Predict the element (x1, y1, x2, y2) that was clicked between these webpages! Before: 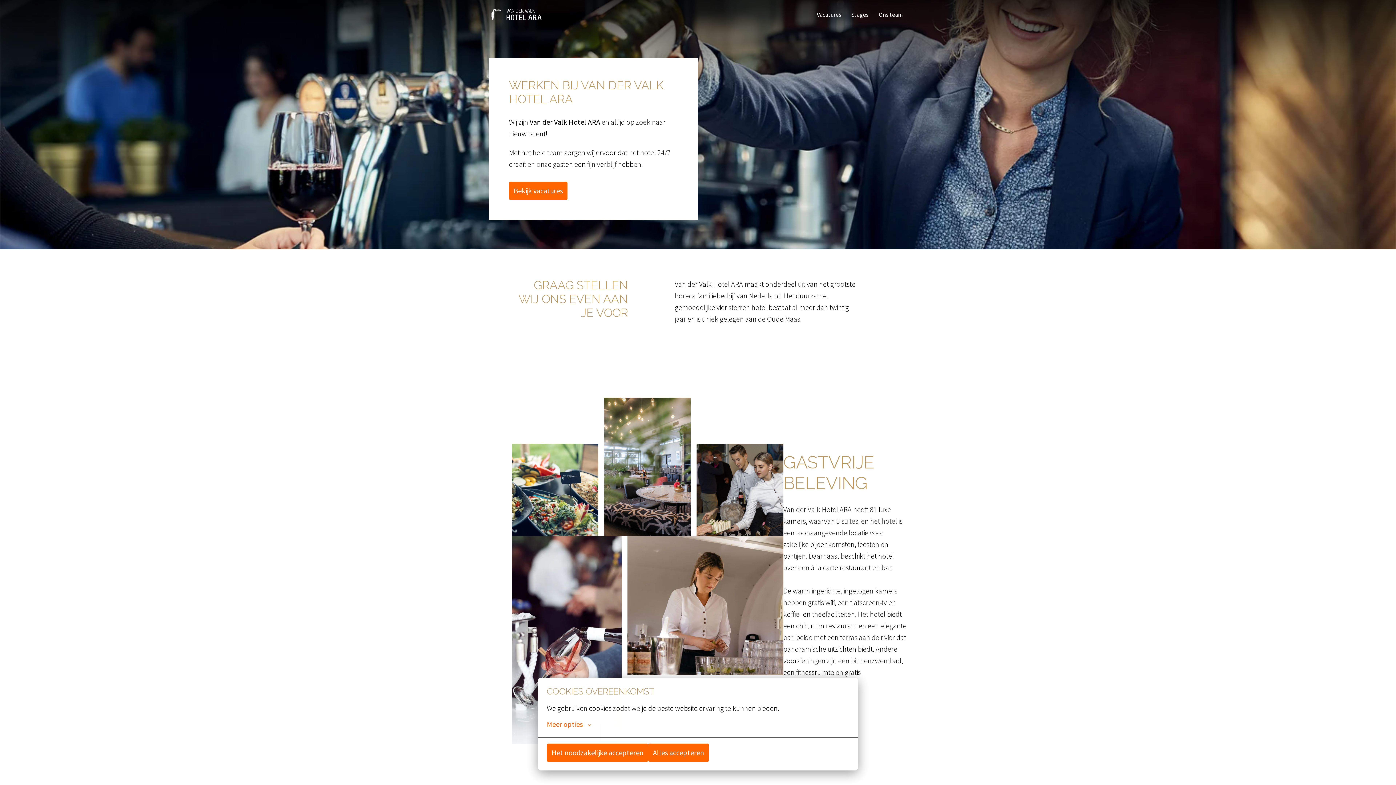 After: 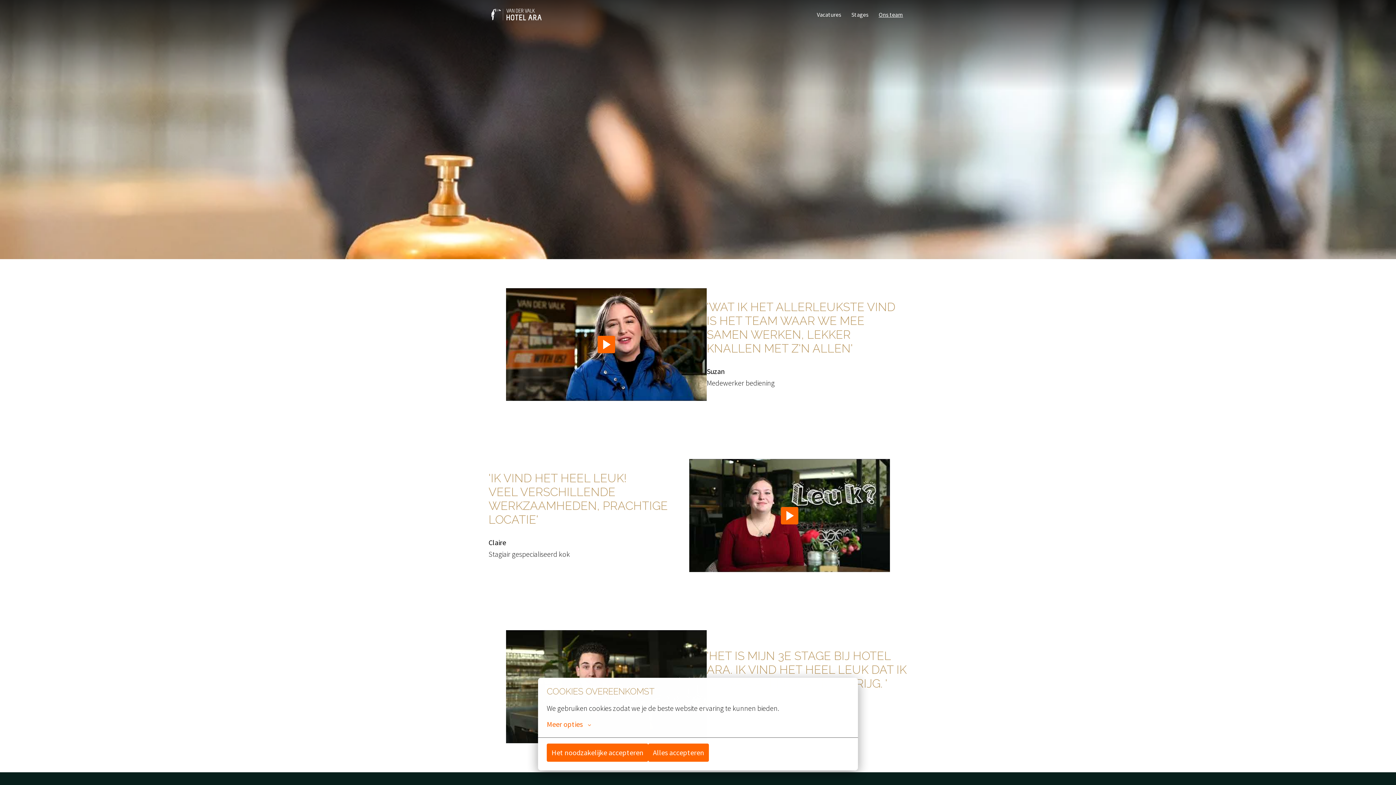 Action: bbox: (874, 7, 907, 21) label: Ons team